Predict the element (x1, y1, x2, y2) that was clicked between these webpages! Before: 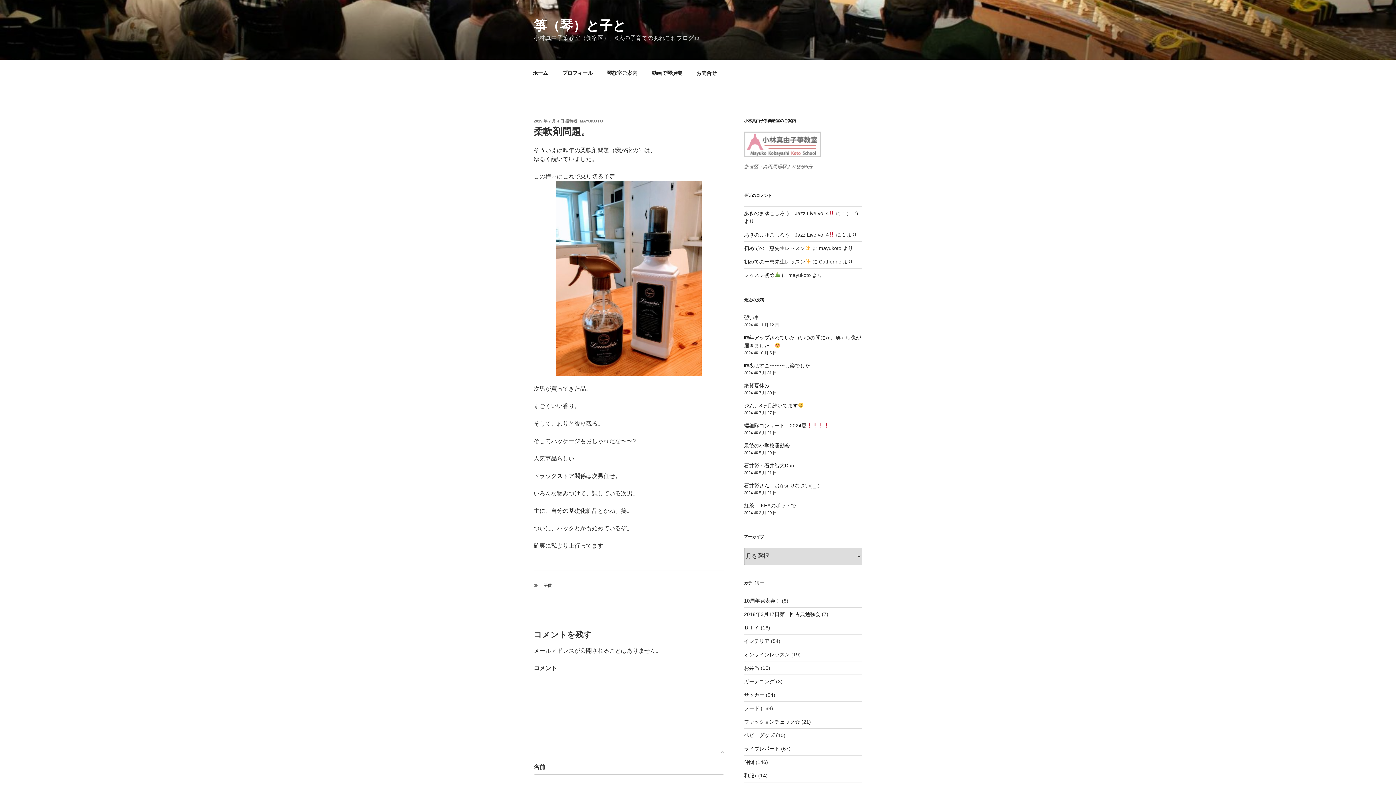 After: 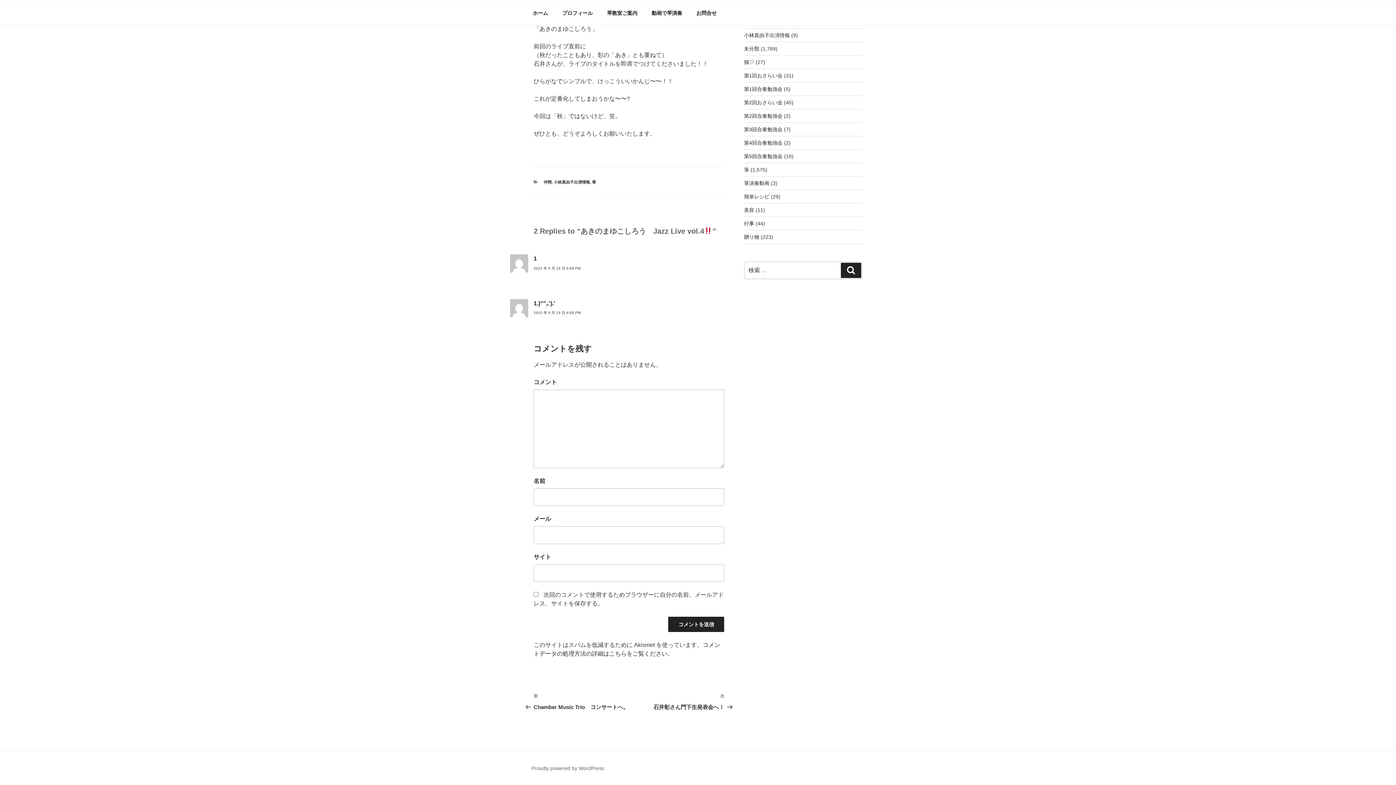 Action: label: あきのまゆこしろう　Jazz Live vol.4 bbox: (744, 210, 834, 216)